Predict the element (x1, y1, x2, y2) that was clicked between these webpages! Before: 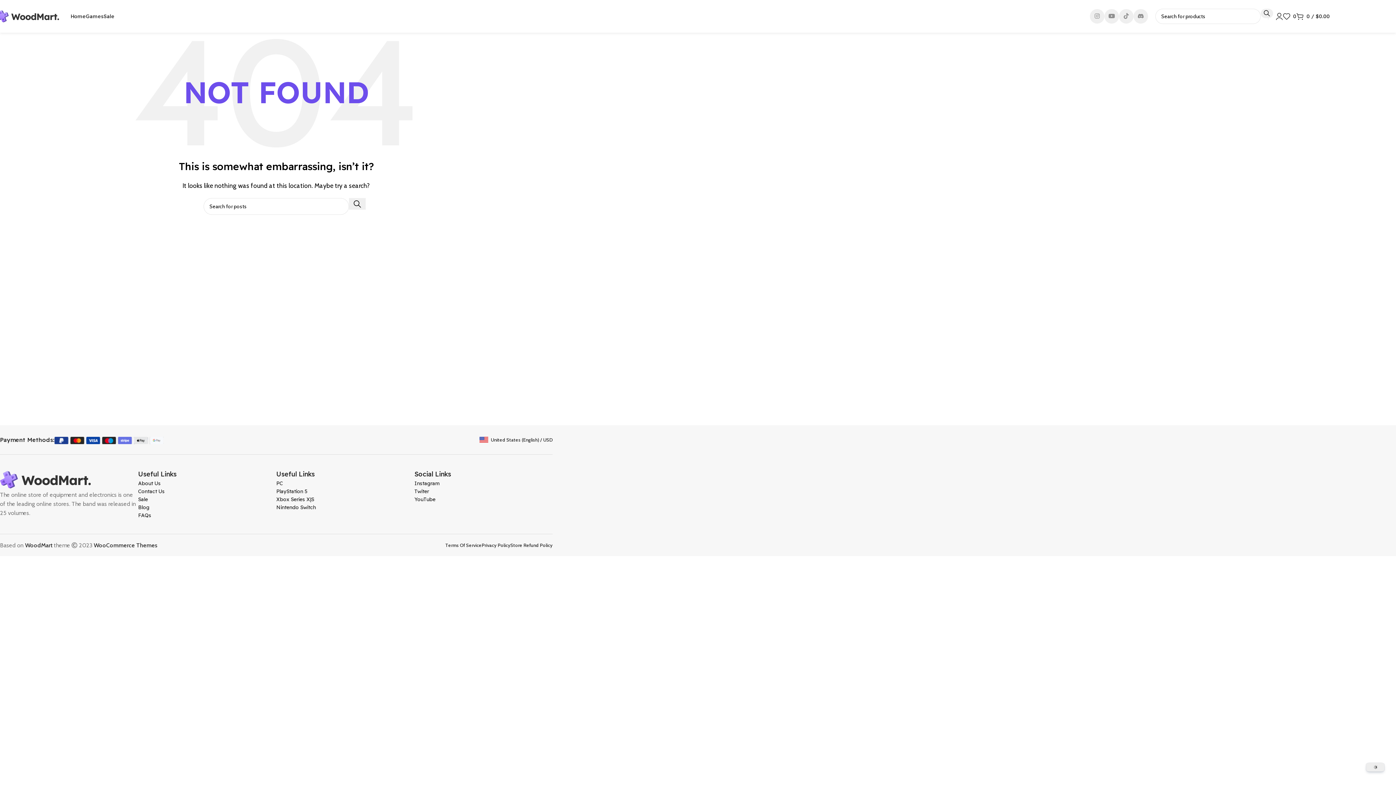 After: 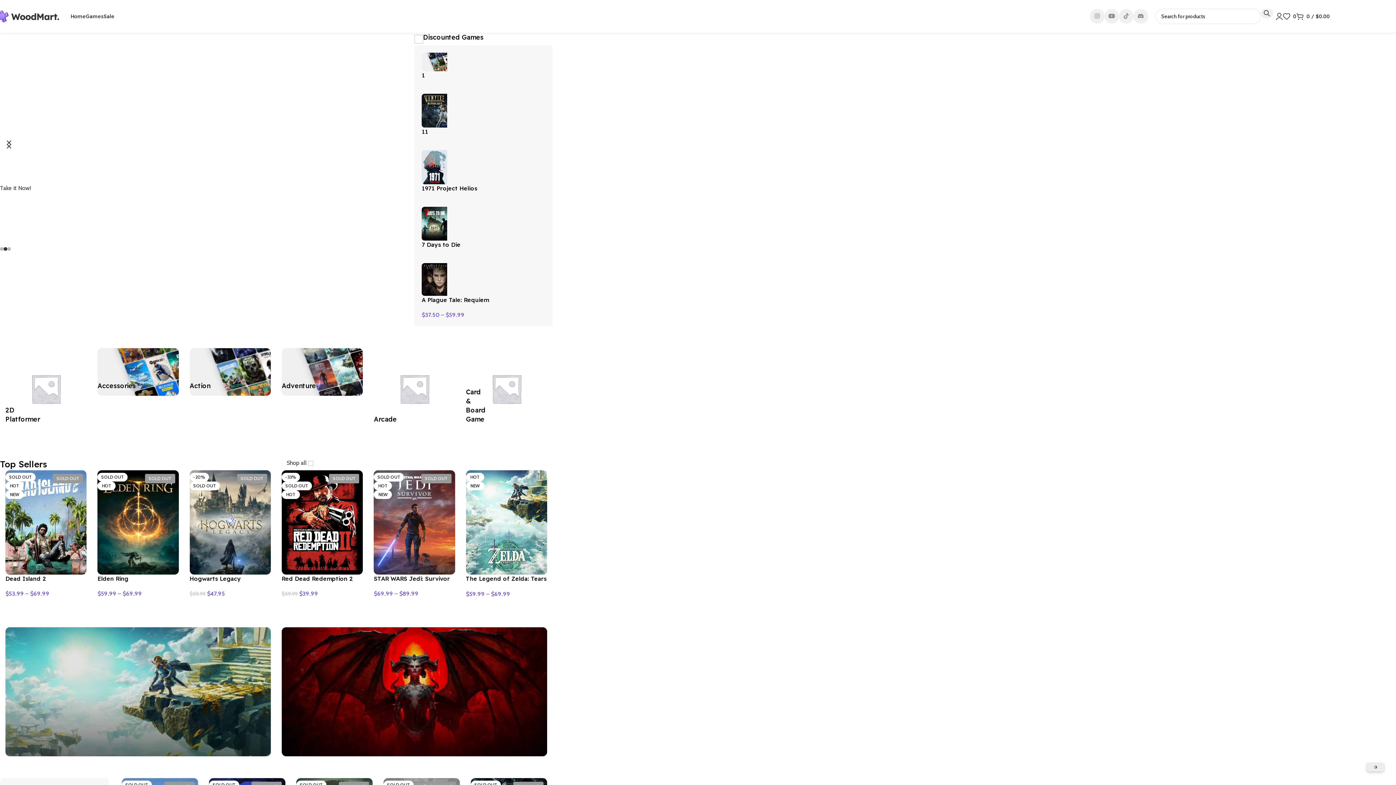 Action: label: Home bbox: (70, 9, 85, 23)